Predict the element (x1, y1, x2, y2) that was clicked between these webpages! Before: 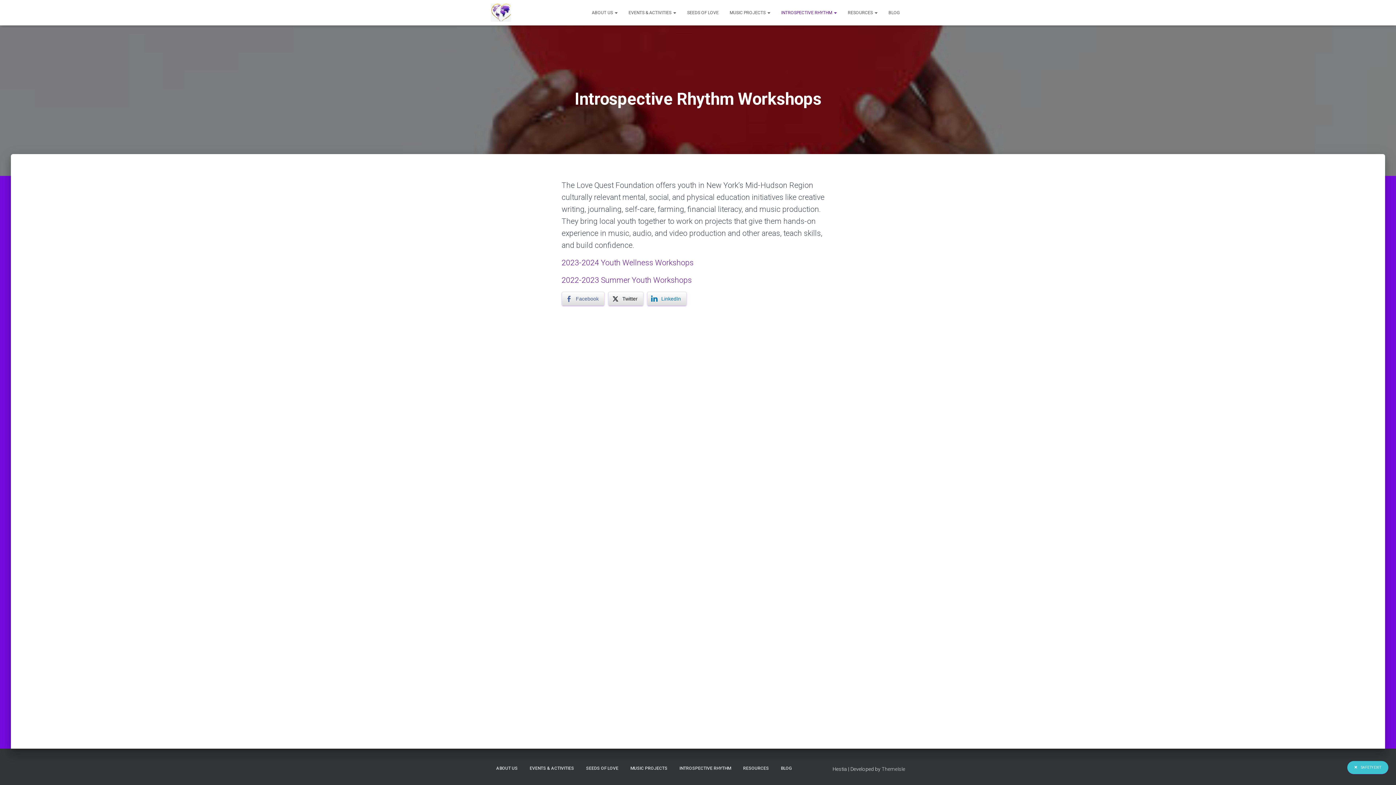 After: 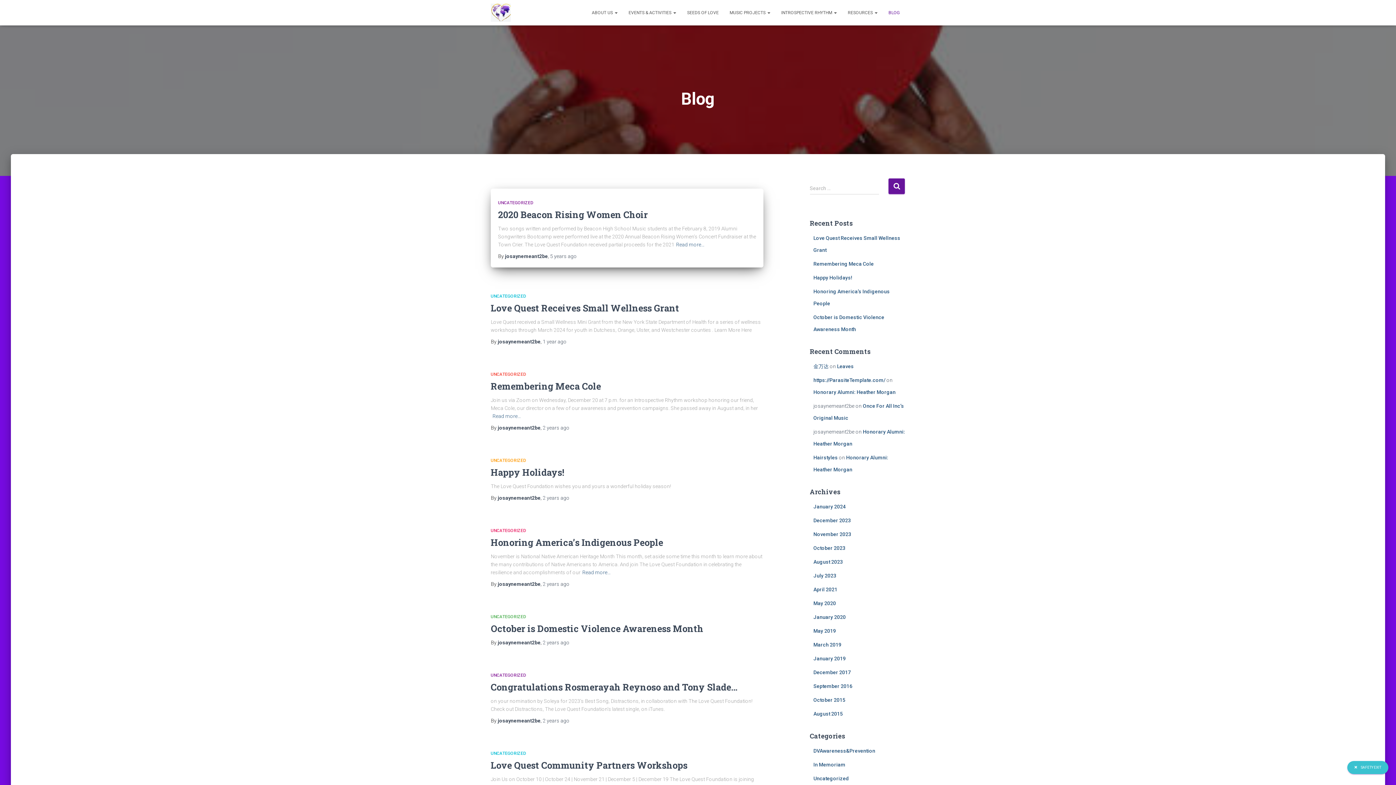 Action: label: BLOG bbox: (775, 760, 797, 777)